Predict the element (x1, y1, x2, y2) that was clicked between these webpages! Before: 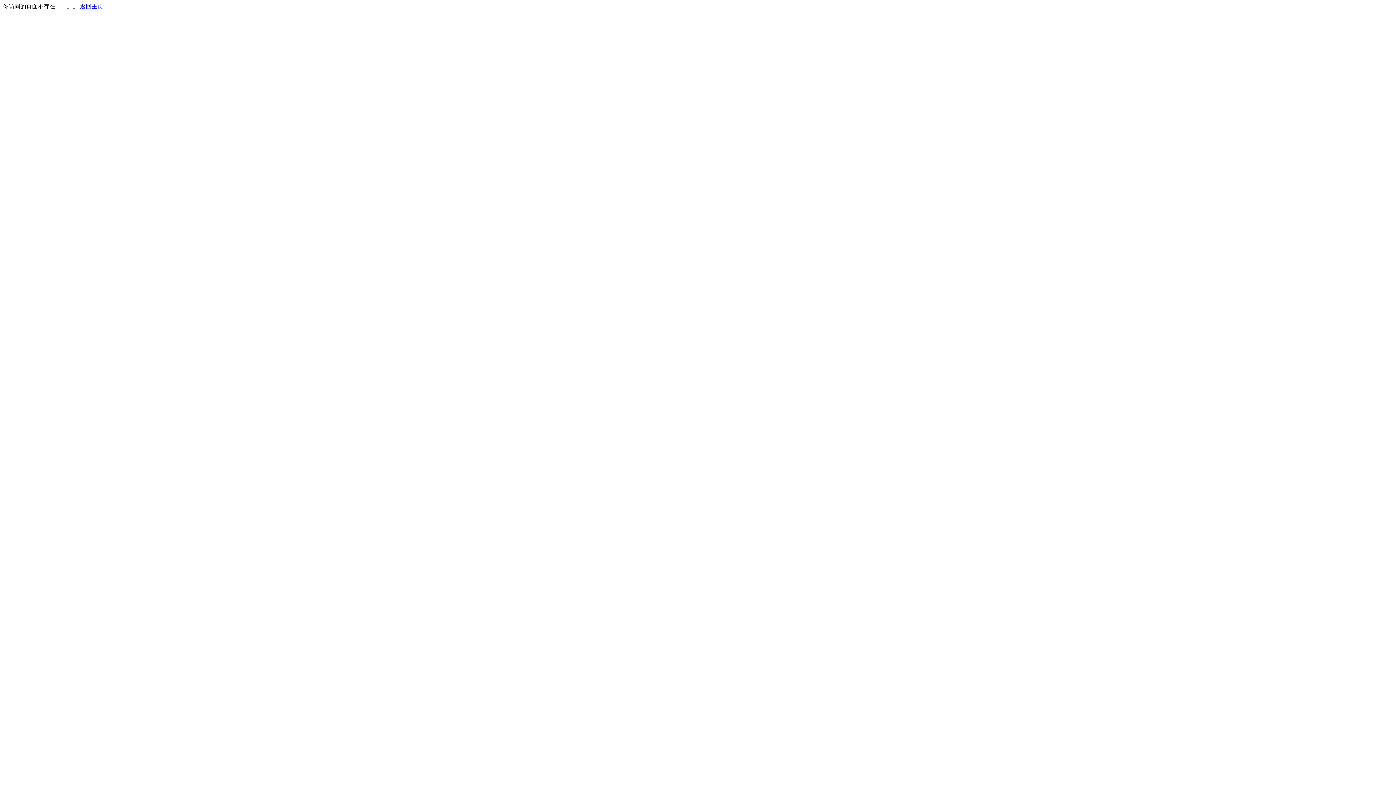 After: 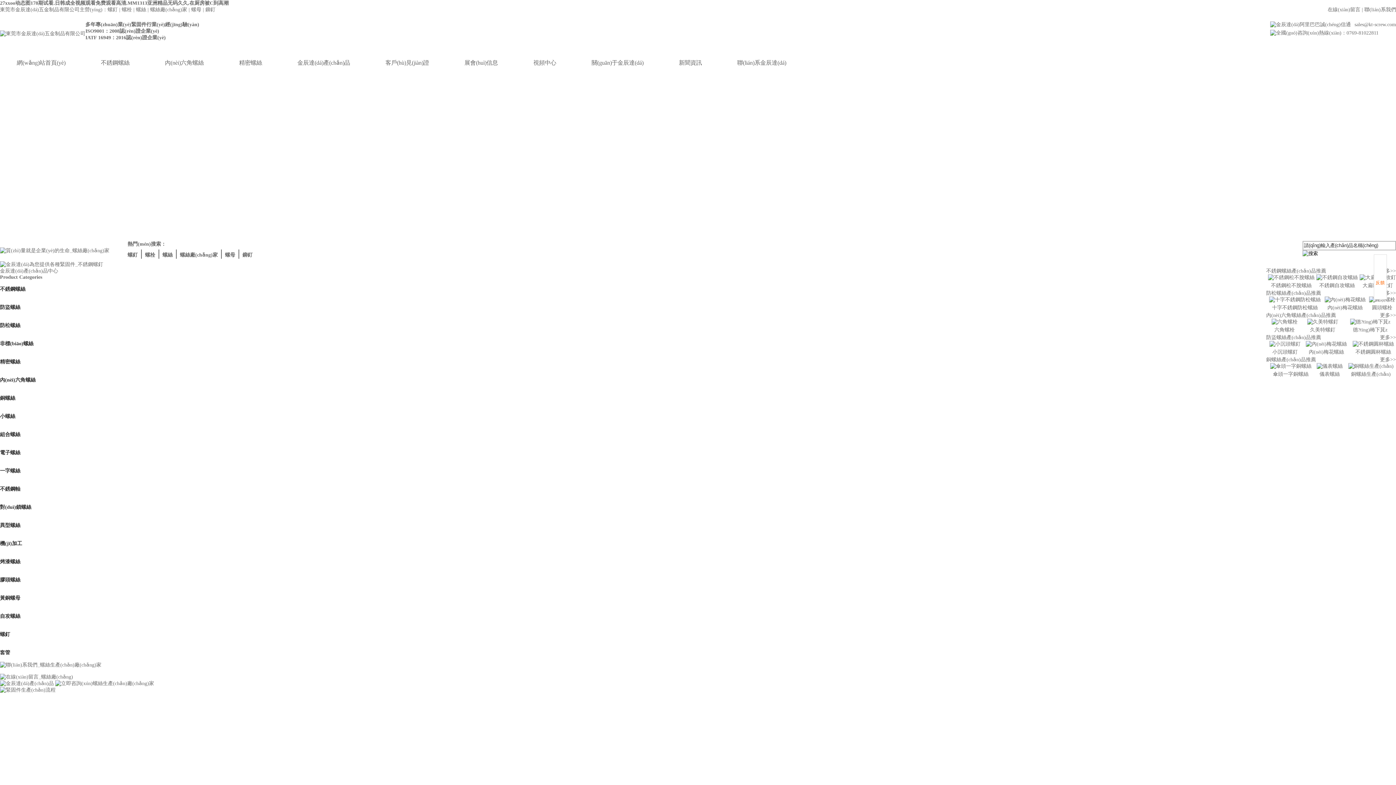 Action: bbox: (80, 3, 103, 9) label: 返回主页